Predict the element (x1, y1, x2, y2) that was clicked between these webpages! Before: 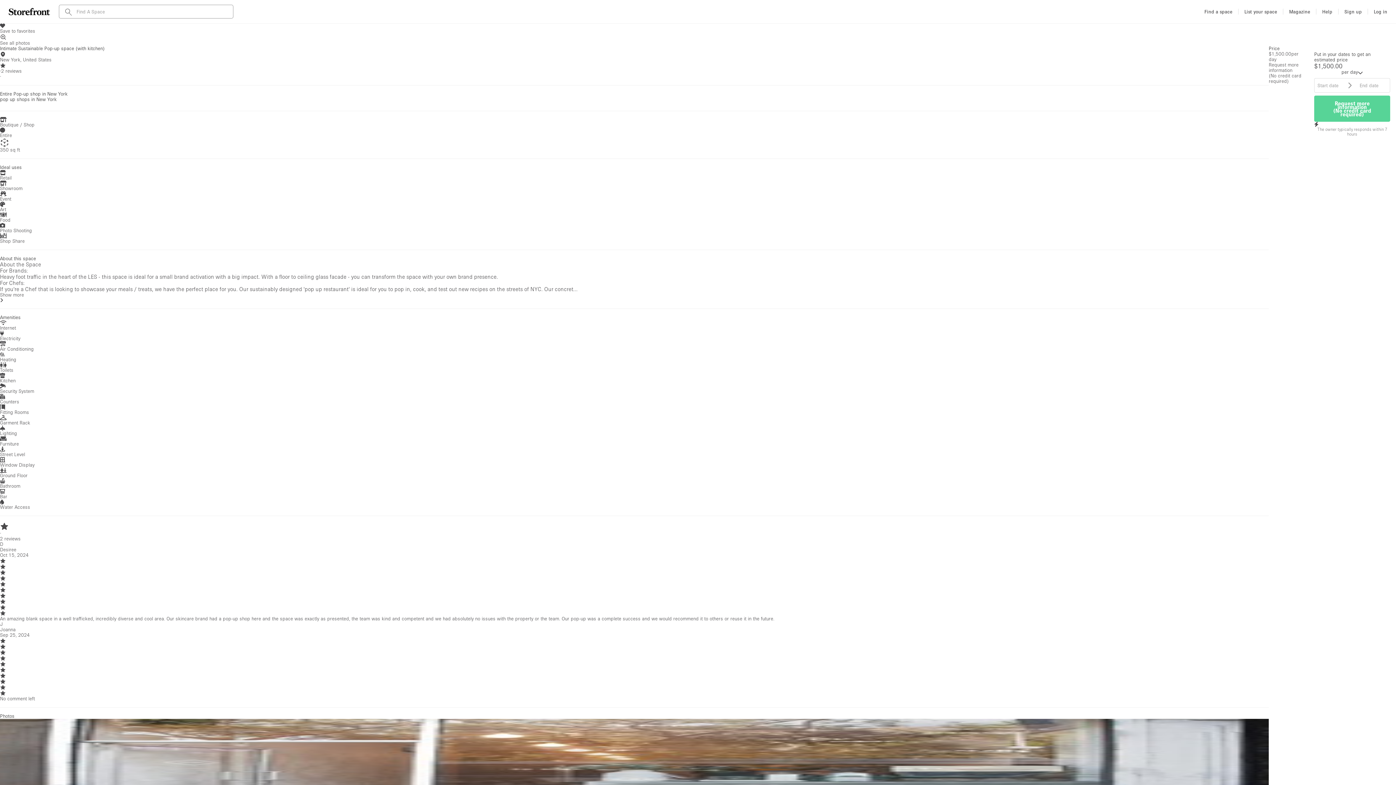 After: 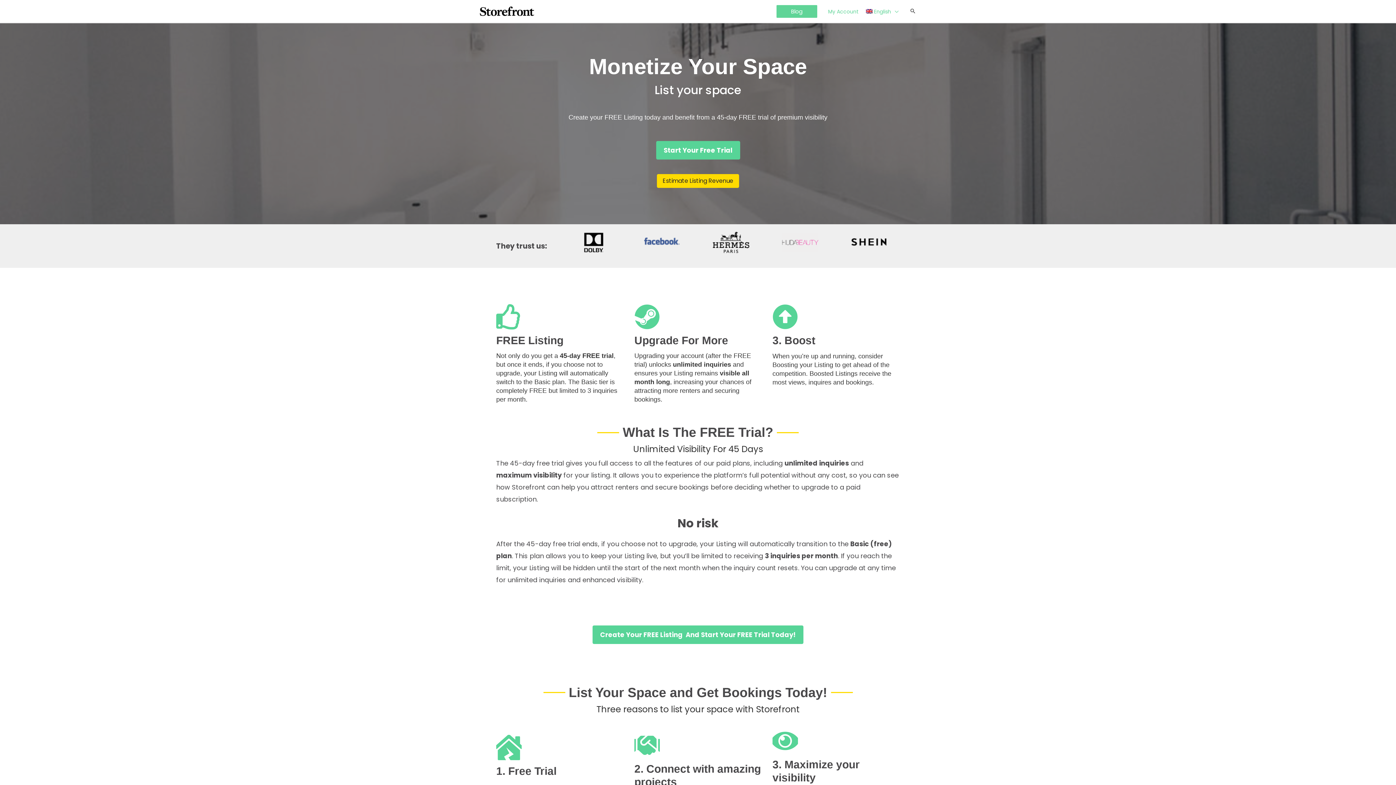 Action: bbox: (1241, 6, 1280, 17) label: List your space